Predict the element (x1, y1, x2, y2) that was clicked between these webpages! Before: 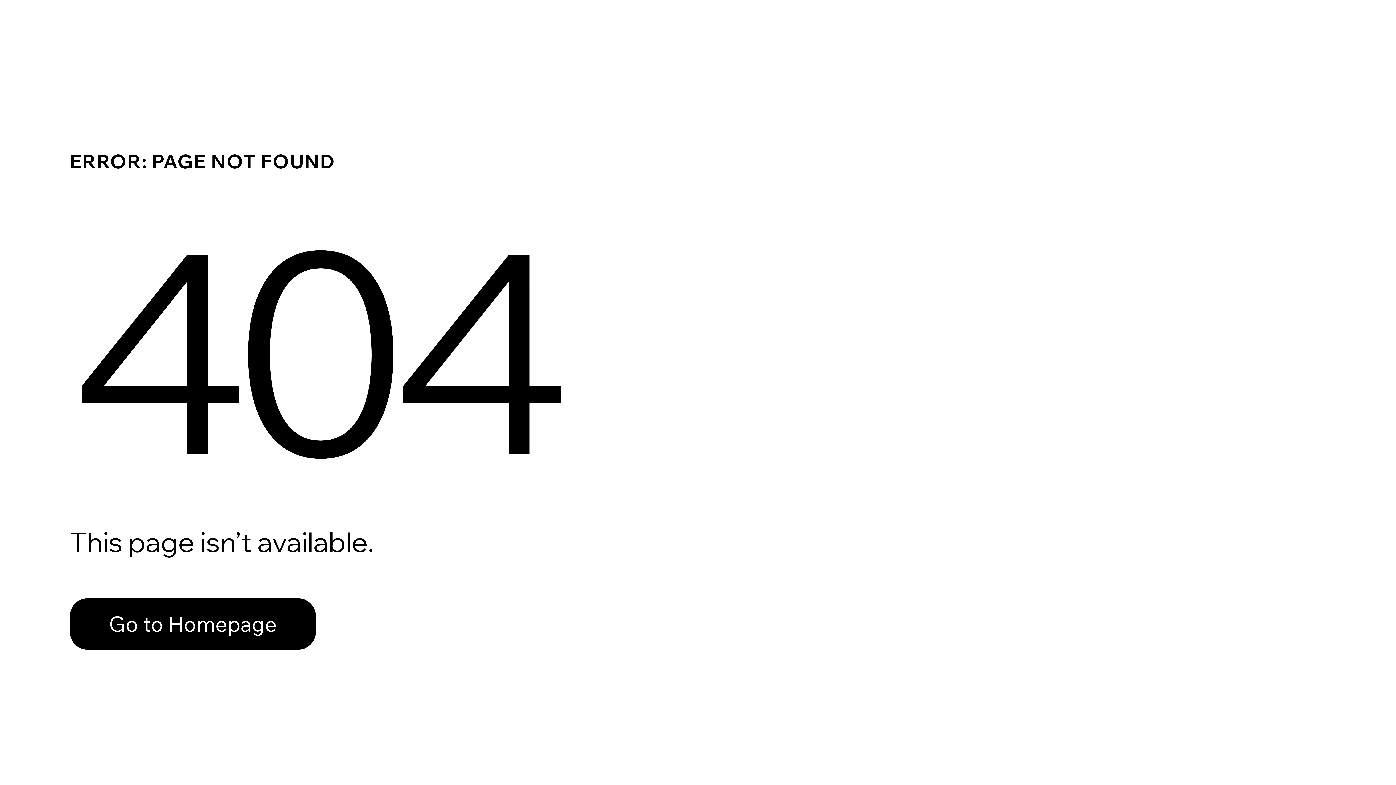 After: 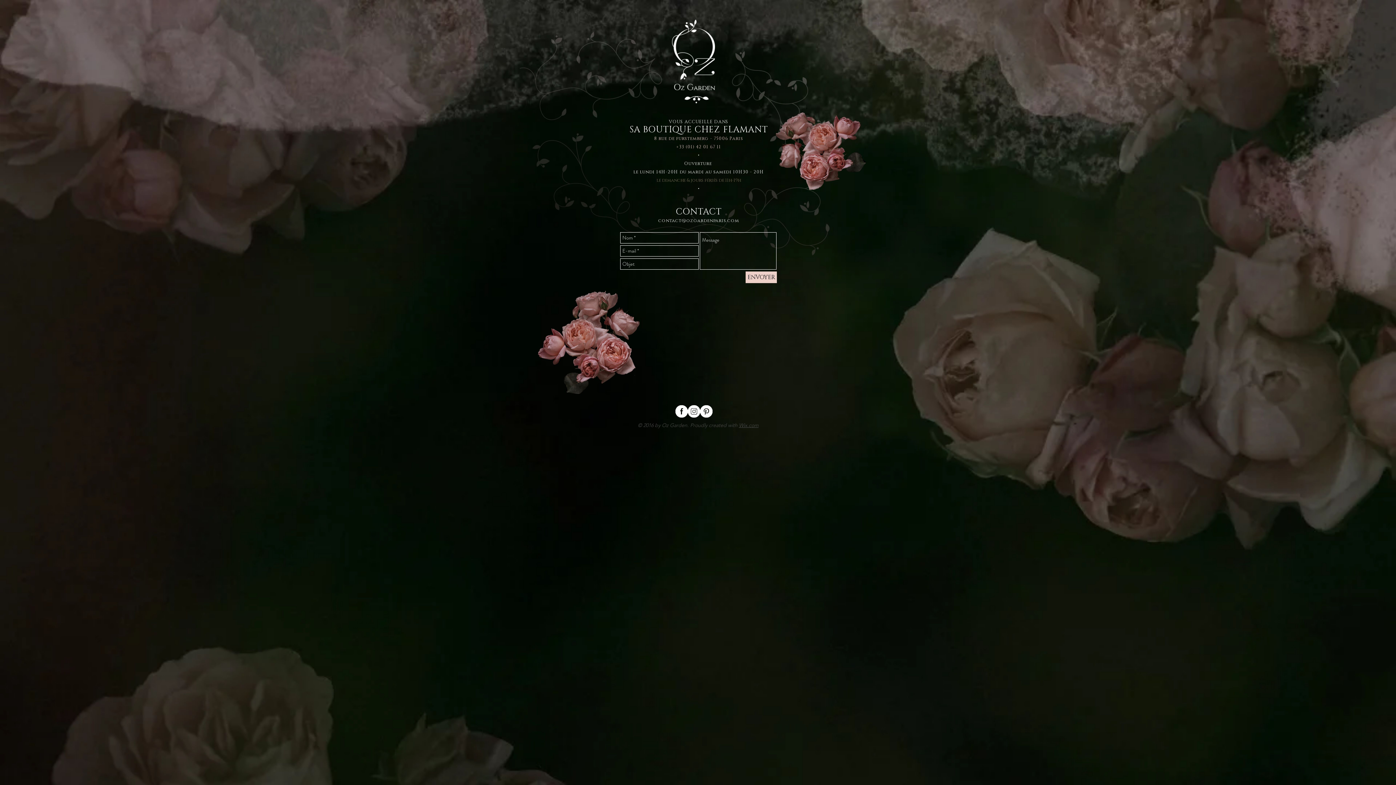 Action: bbox: (69, 582, 768, 659) label: Go to Homepage